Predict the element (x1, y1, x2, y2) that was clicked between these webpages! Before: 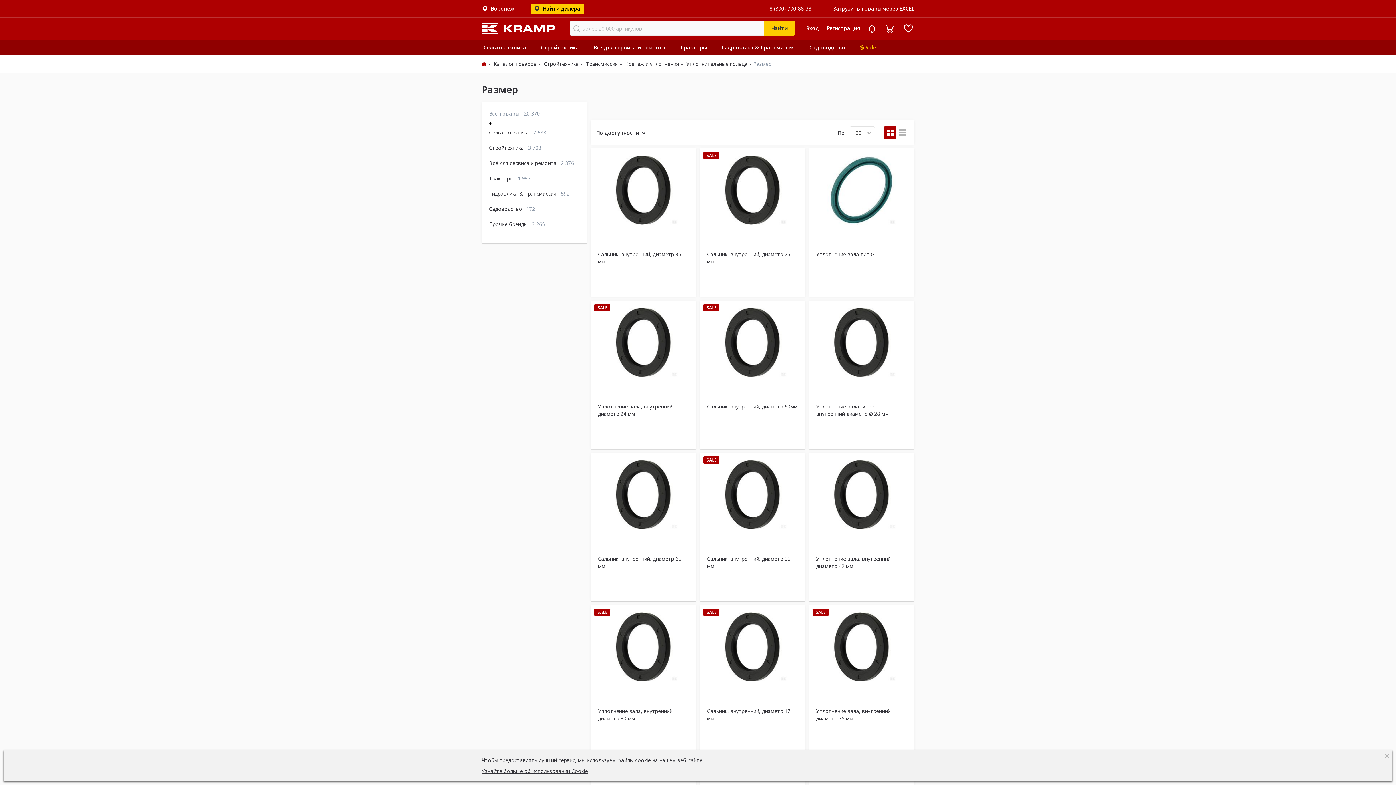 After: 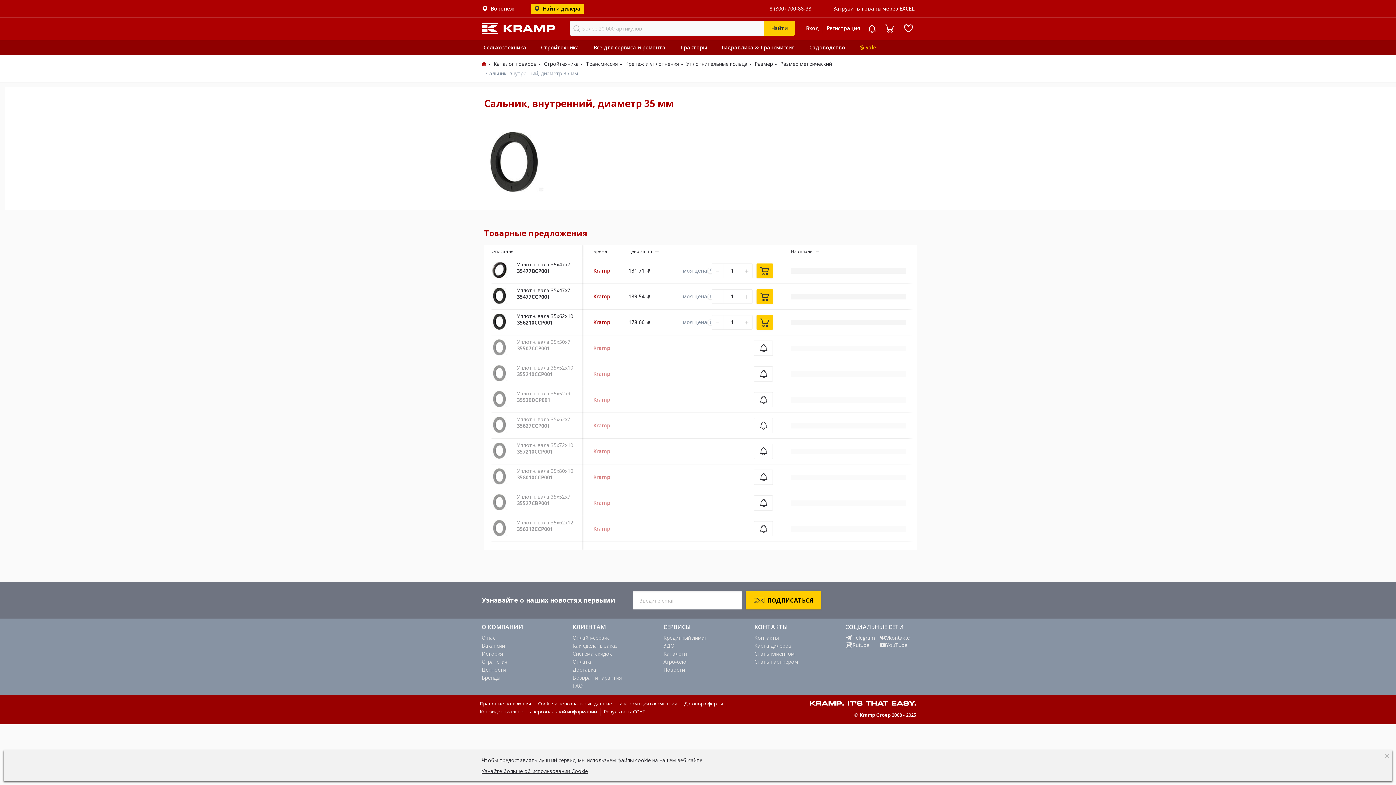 Action: label:   bbox: (598, 155, 689, 224)